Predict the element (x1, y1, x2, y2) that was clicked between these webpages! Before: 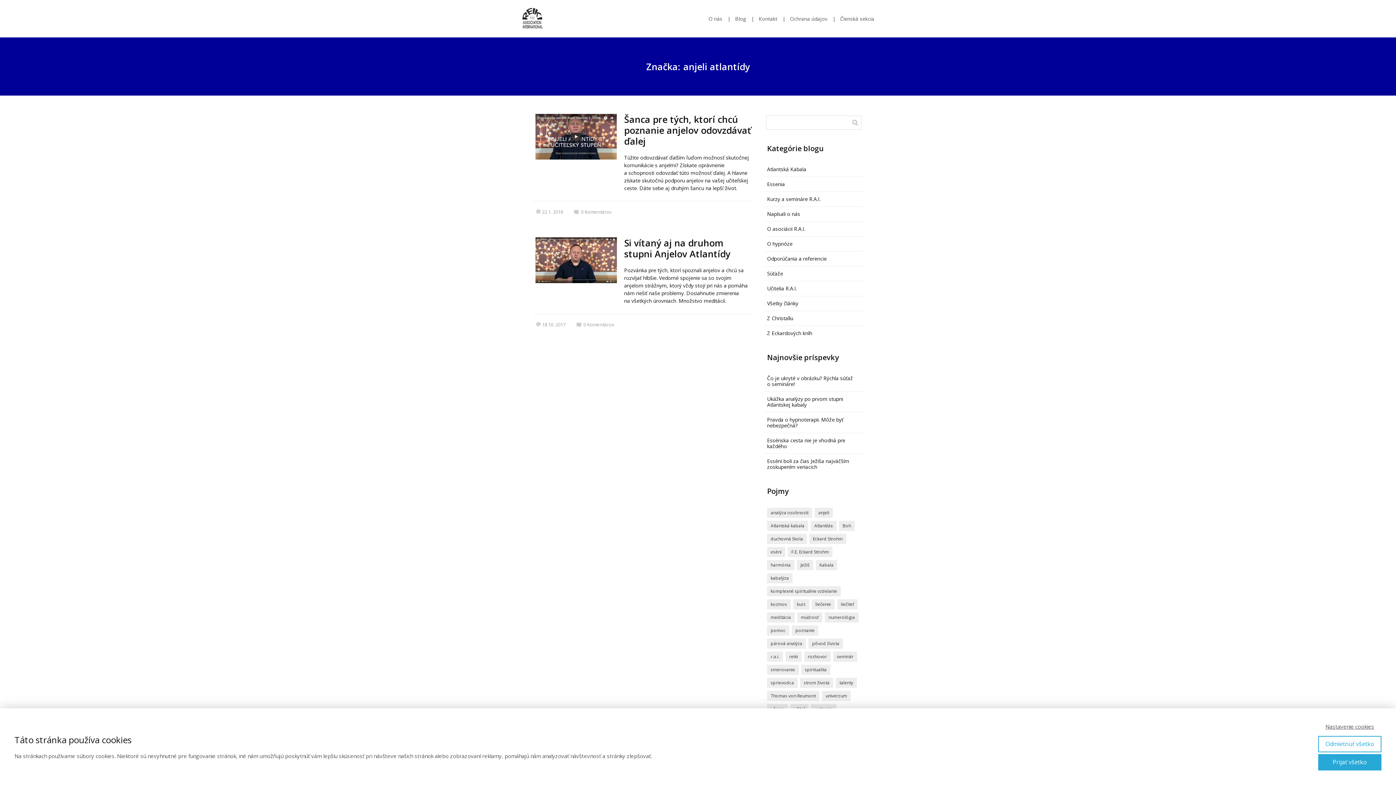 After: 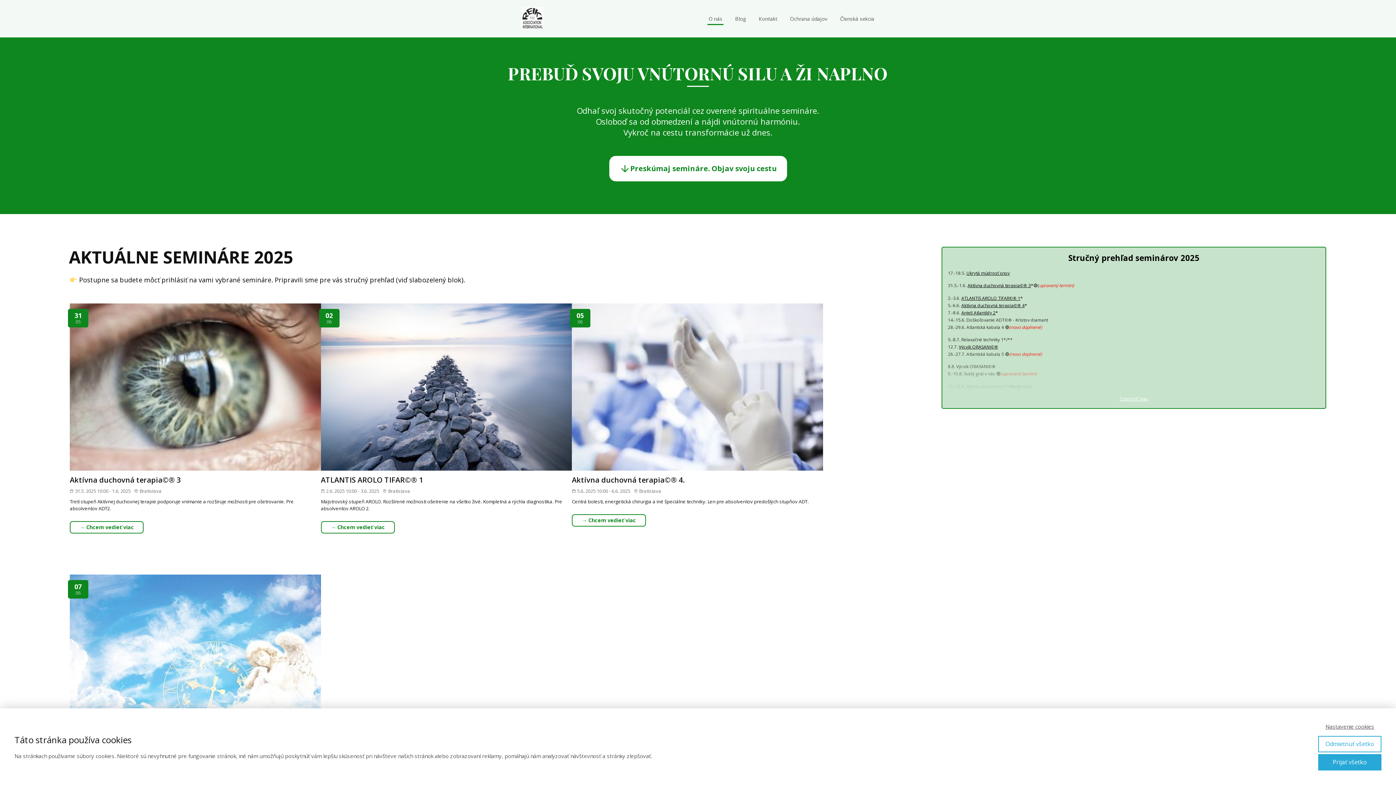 Action: bbox: (708, 12, 722, 25) label: O nás